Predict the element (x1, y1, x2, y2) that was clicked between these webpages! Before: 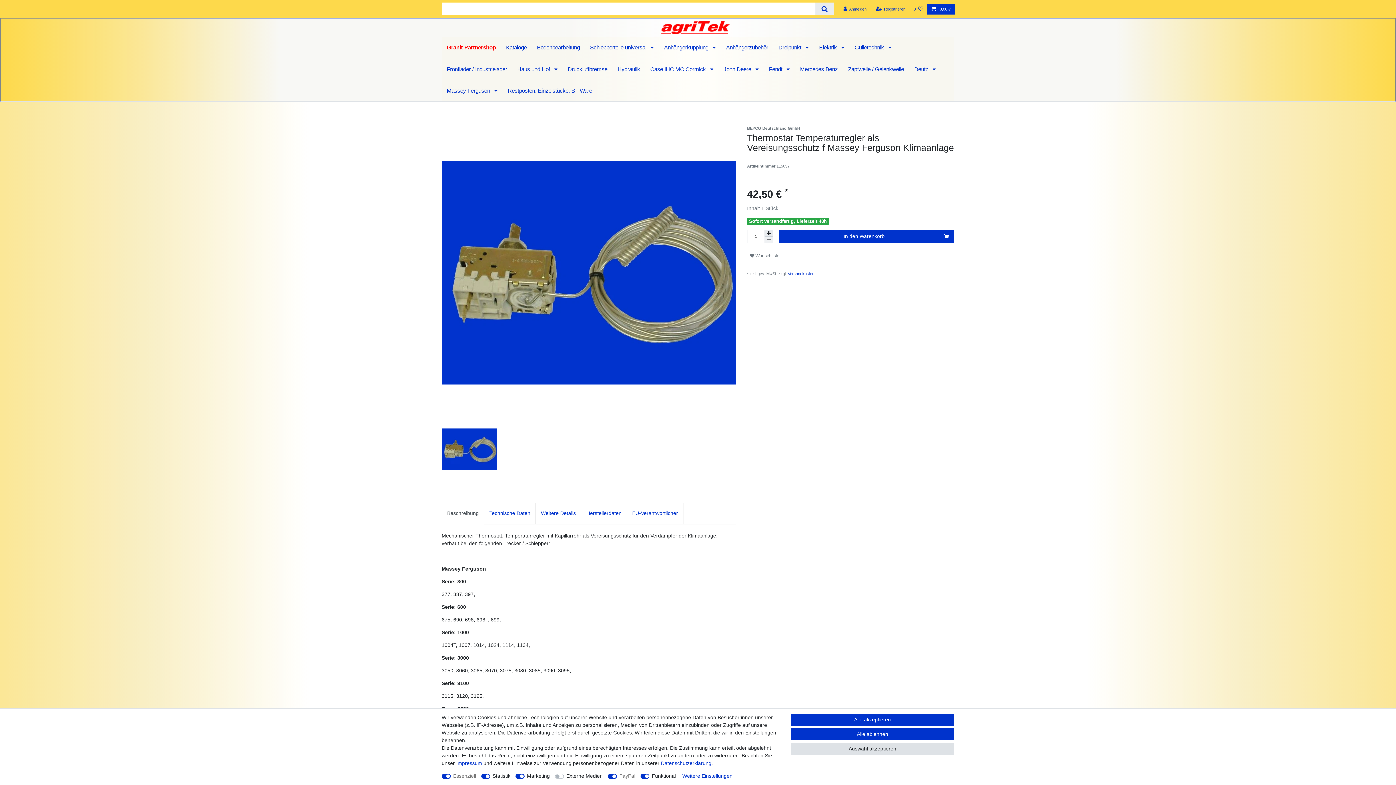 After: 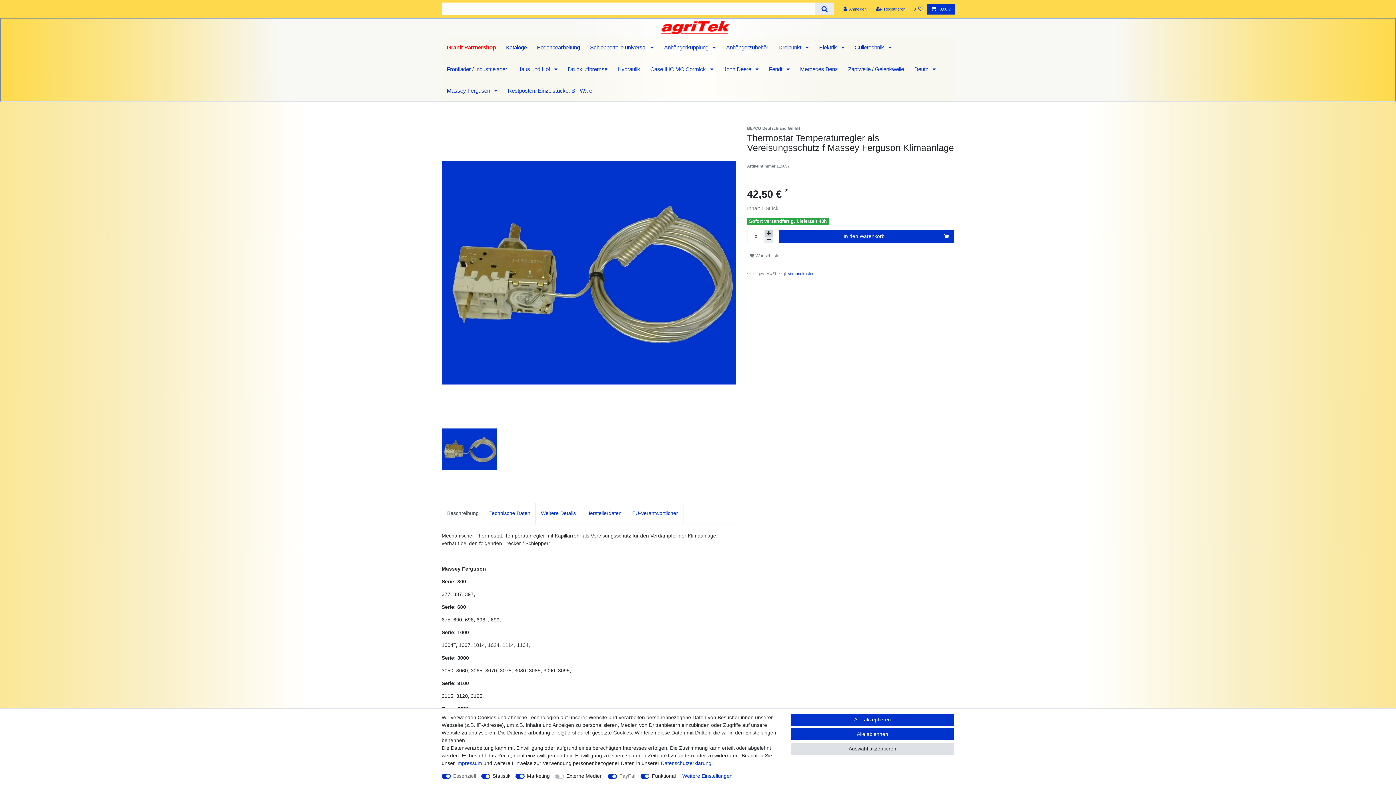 Action: label: Menge erhöhen bbox: (764, 229, 773, 236)